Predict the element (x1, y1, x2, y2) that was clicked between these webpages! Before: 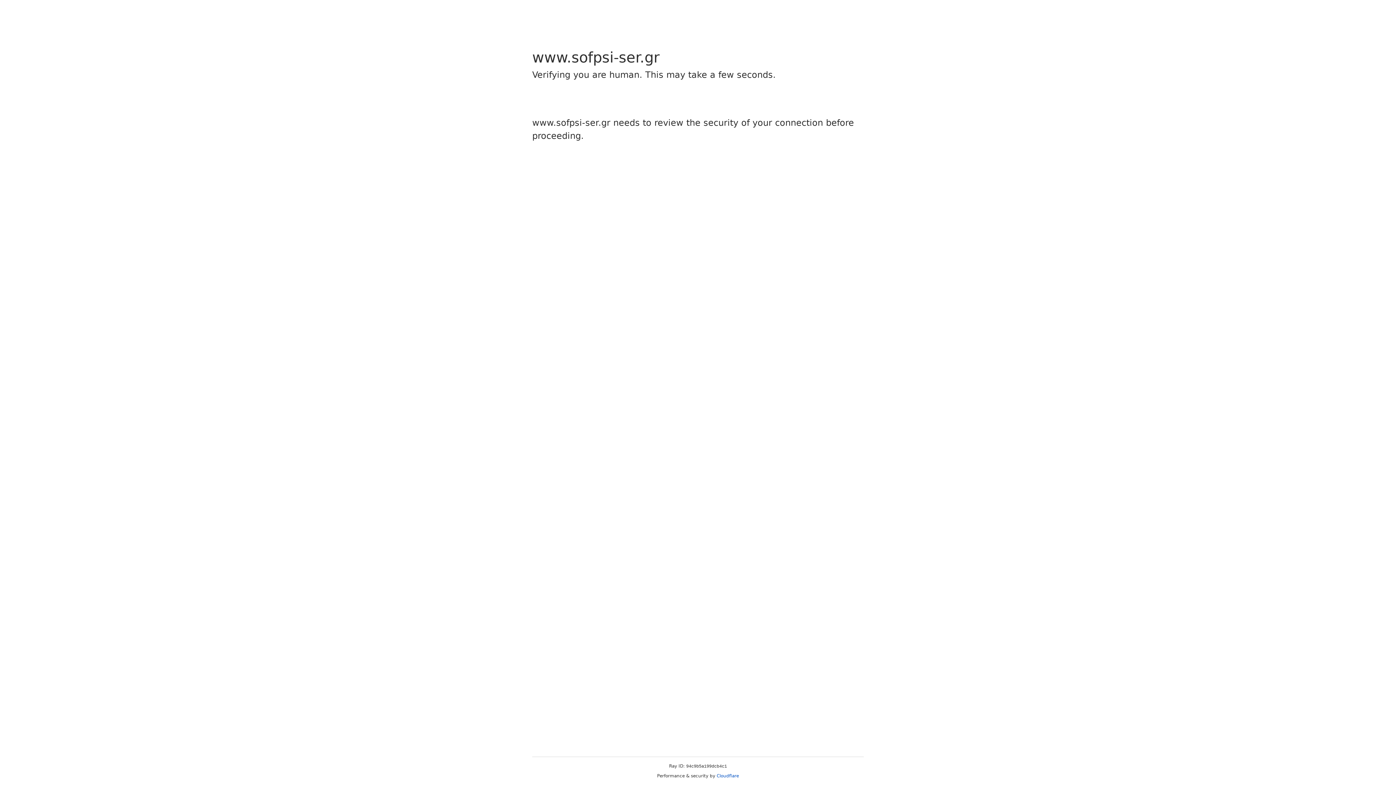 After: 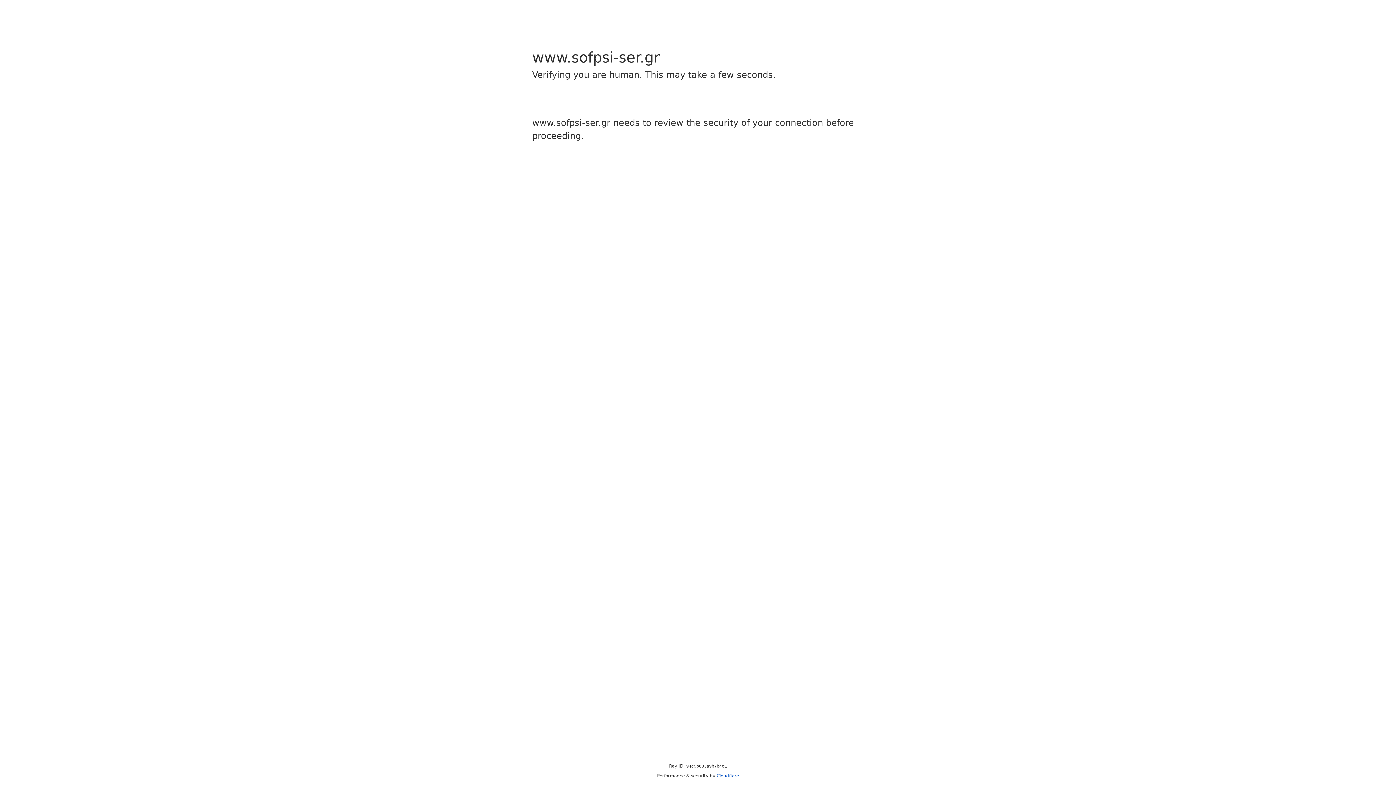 Action: label: Cloudflare bbox: (716, 773, 739, 778)